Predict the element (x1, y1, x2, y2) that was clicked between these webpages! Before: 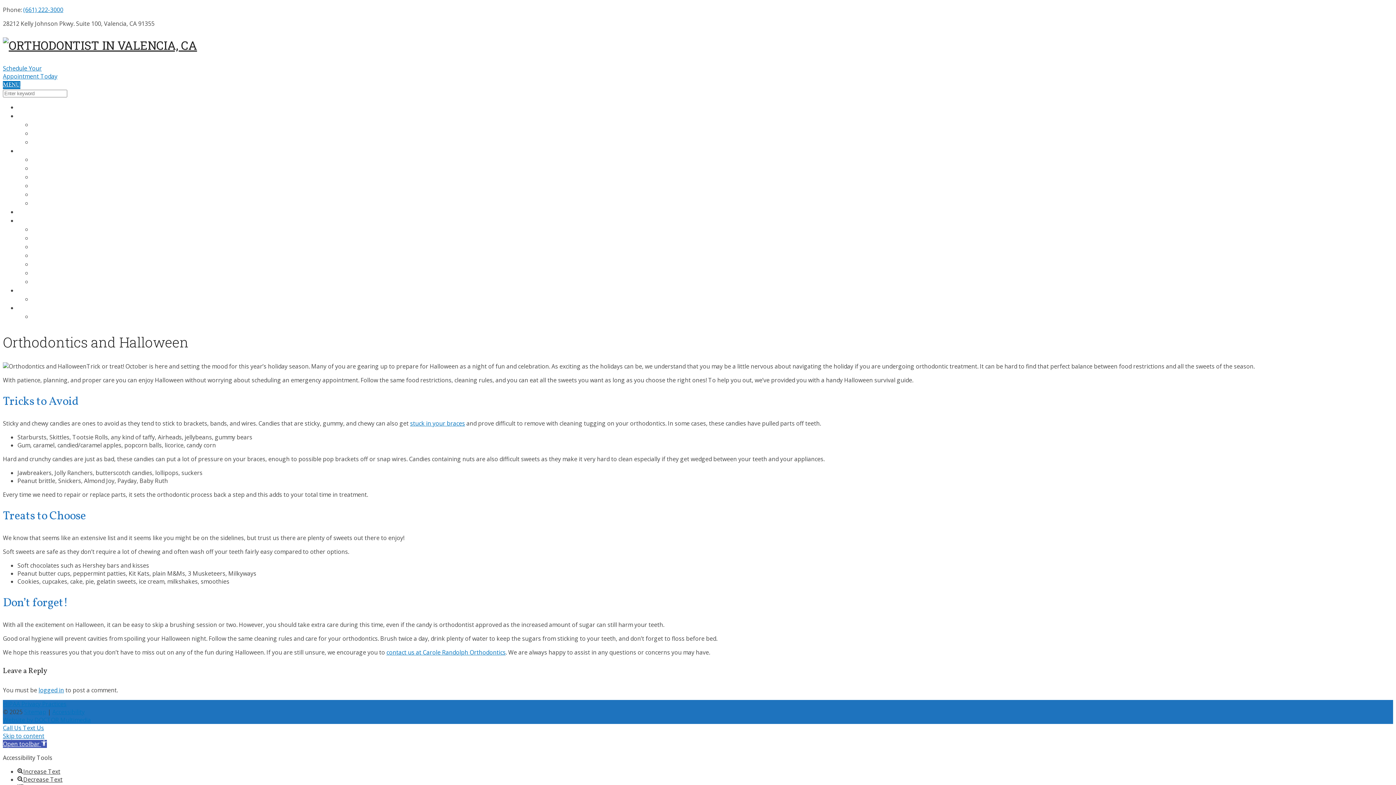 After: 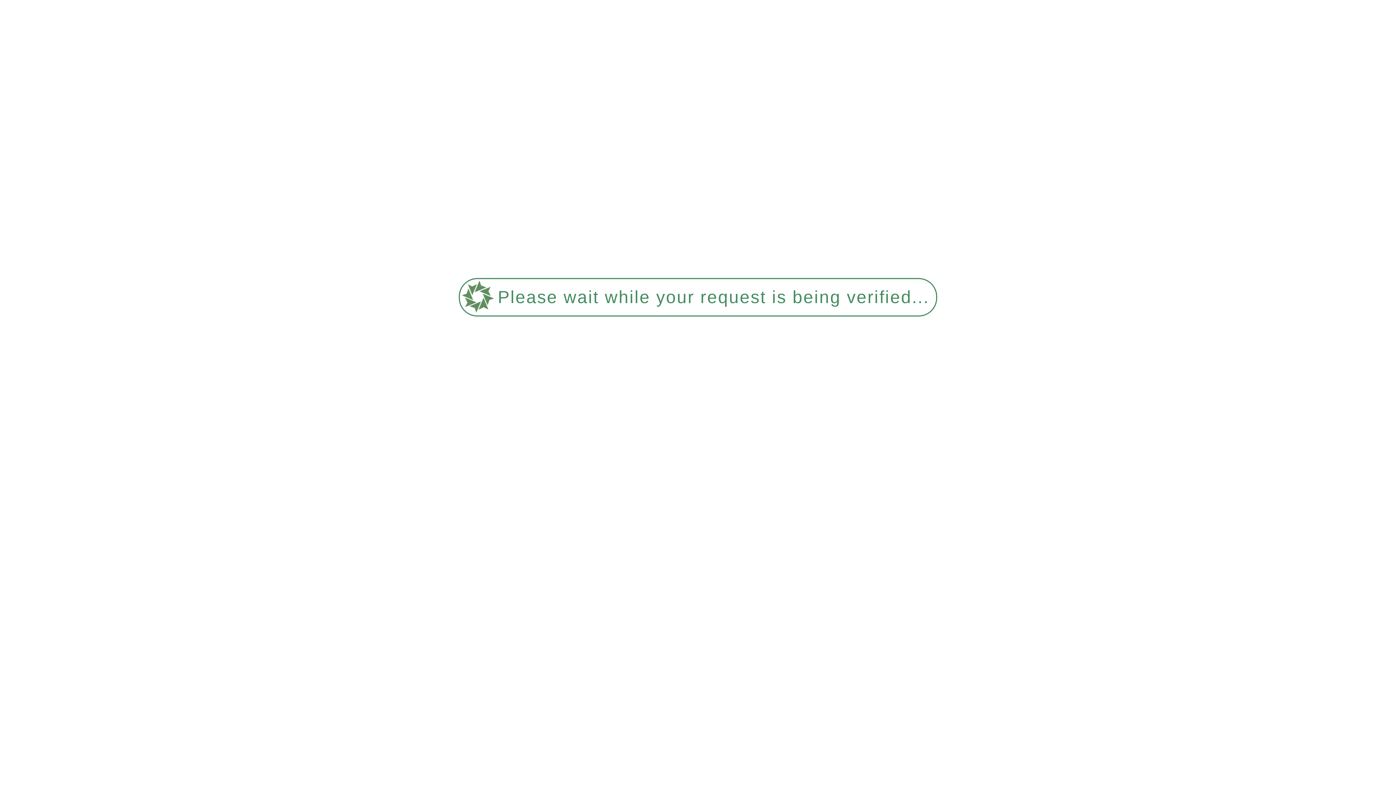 Action: label: ARE YOU TOO OLD FOR BRACES? bbox: (32, 296, 121, 304)